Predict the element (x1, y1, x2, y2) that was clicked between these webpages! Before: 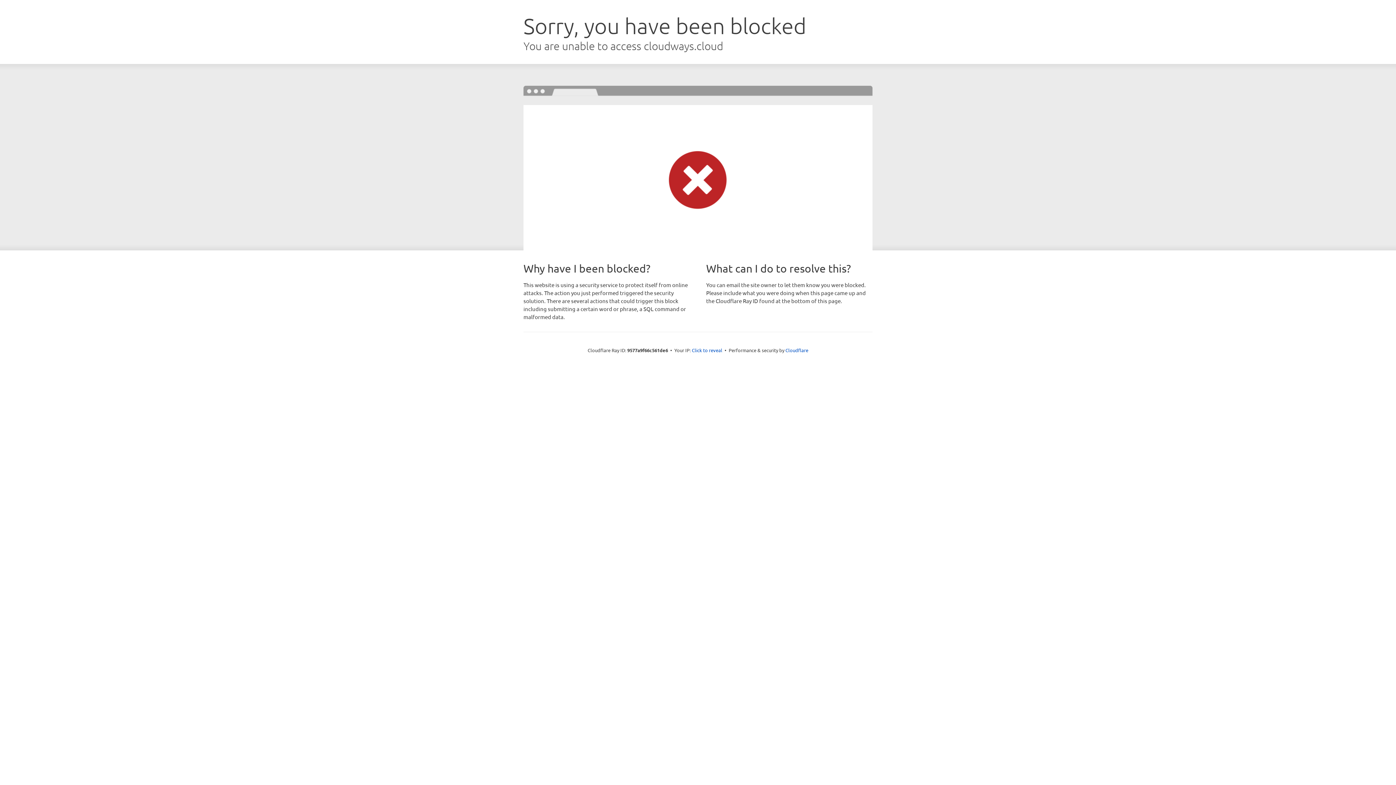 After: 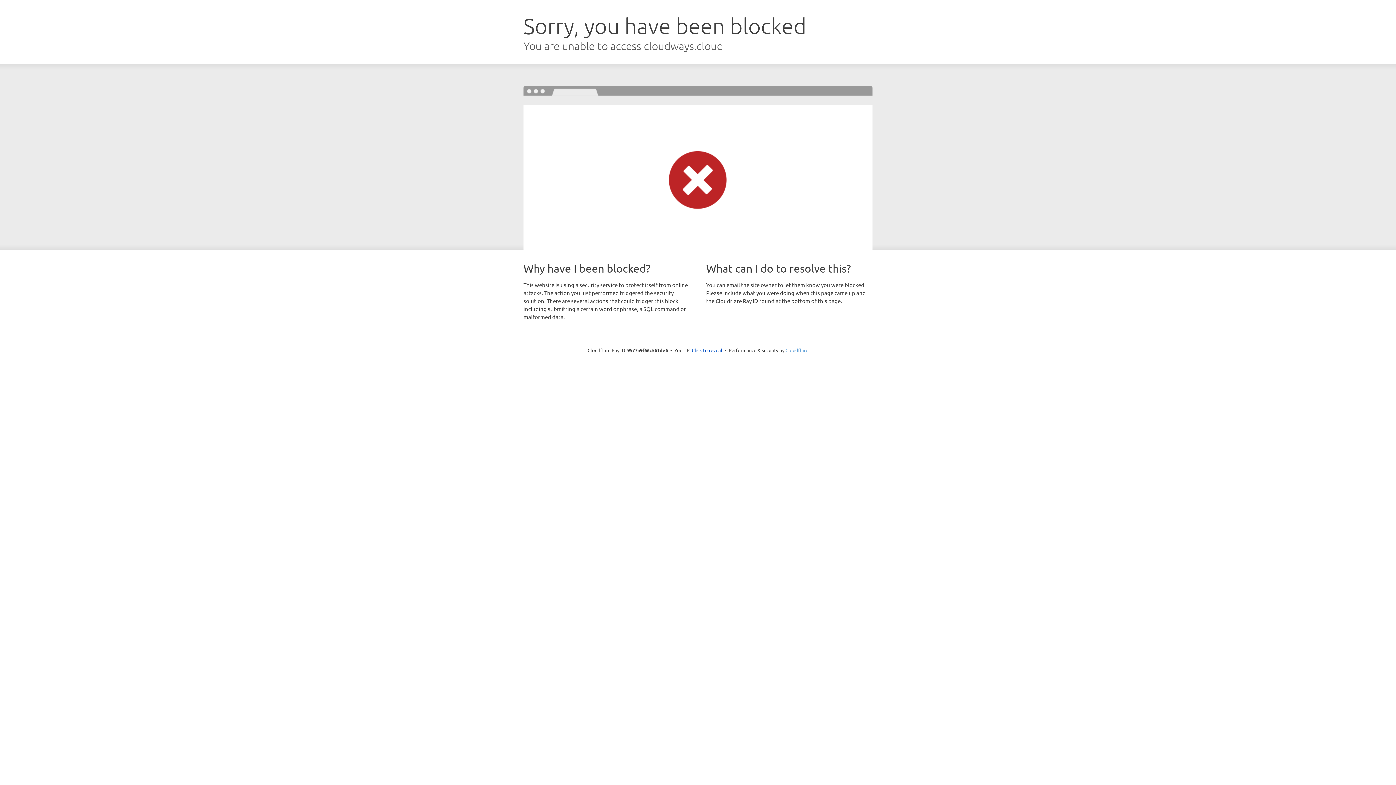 Action: label: Cloudflare bbox: (785, 347, 808, 353)